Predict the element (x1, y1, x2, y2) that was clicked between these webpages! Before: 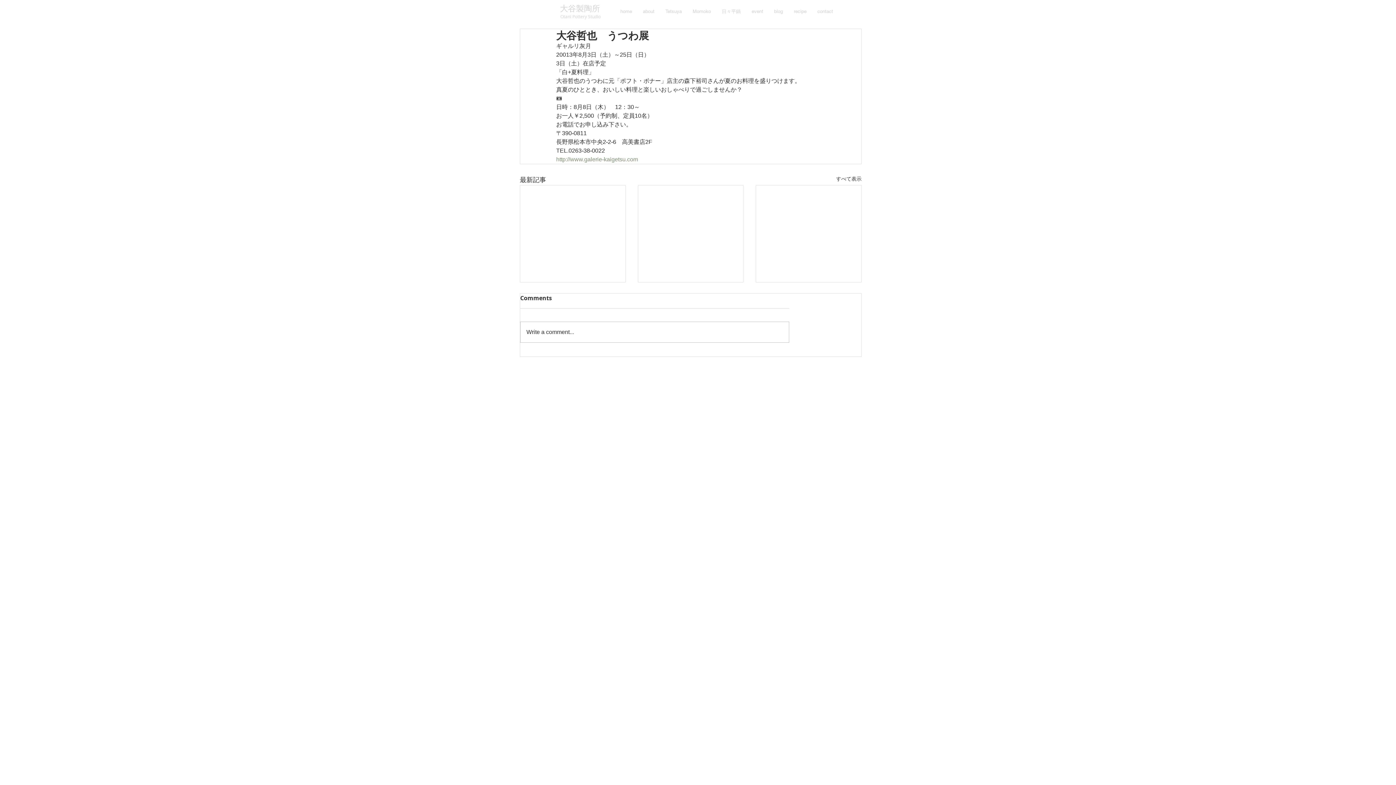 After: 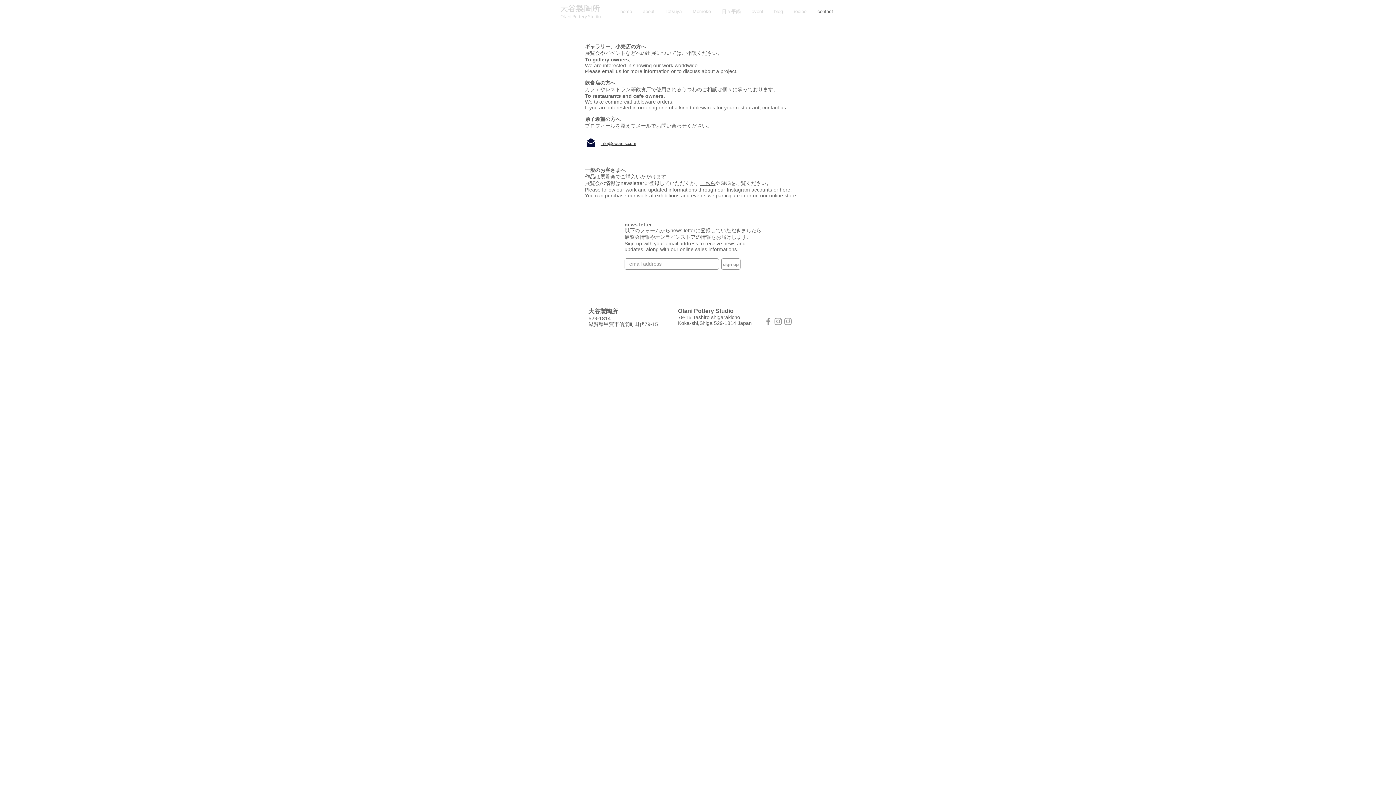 Action: bbox: (812, 3, 838, 19) label: contact